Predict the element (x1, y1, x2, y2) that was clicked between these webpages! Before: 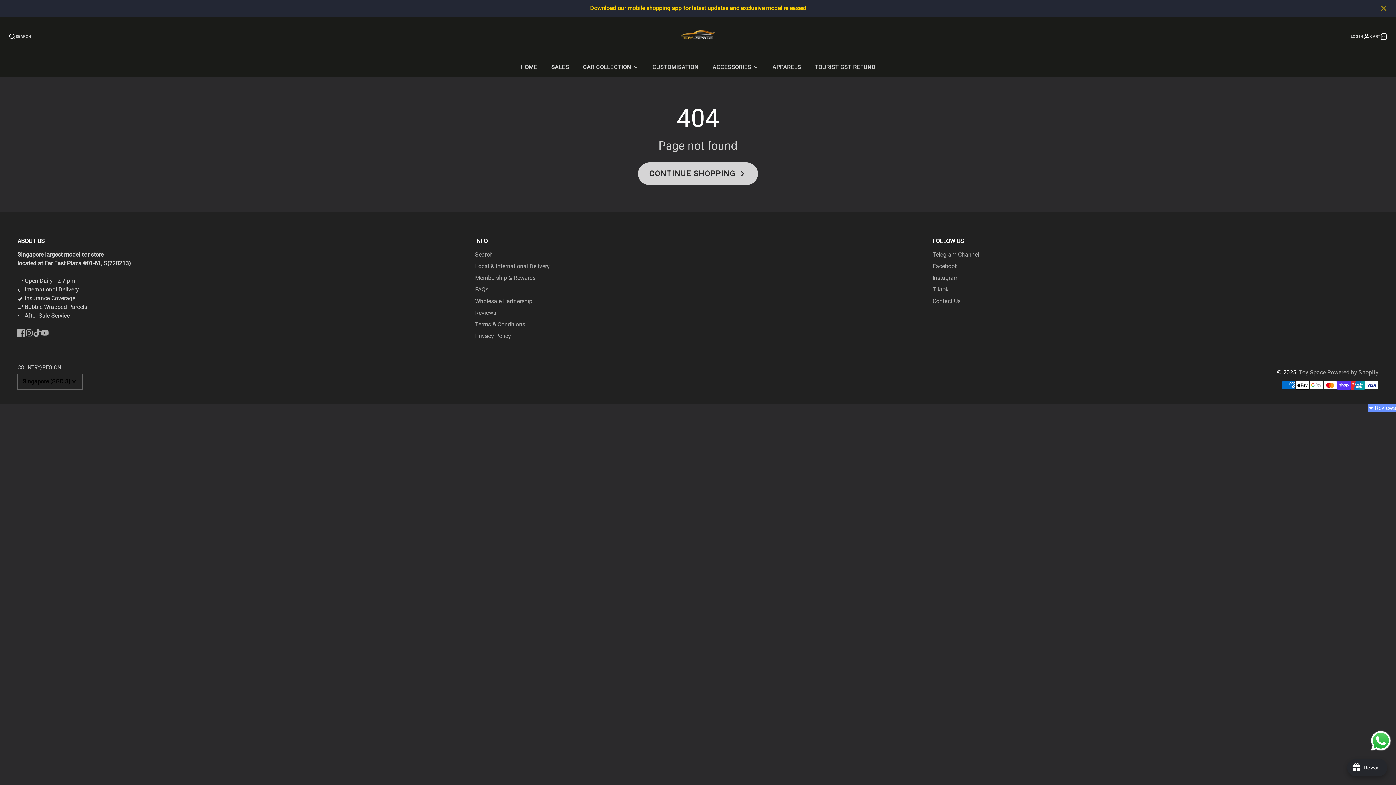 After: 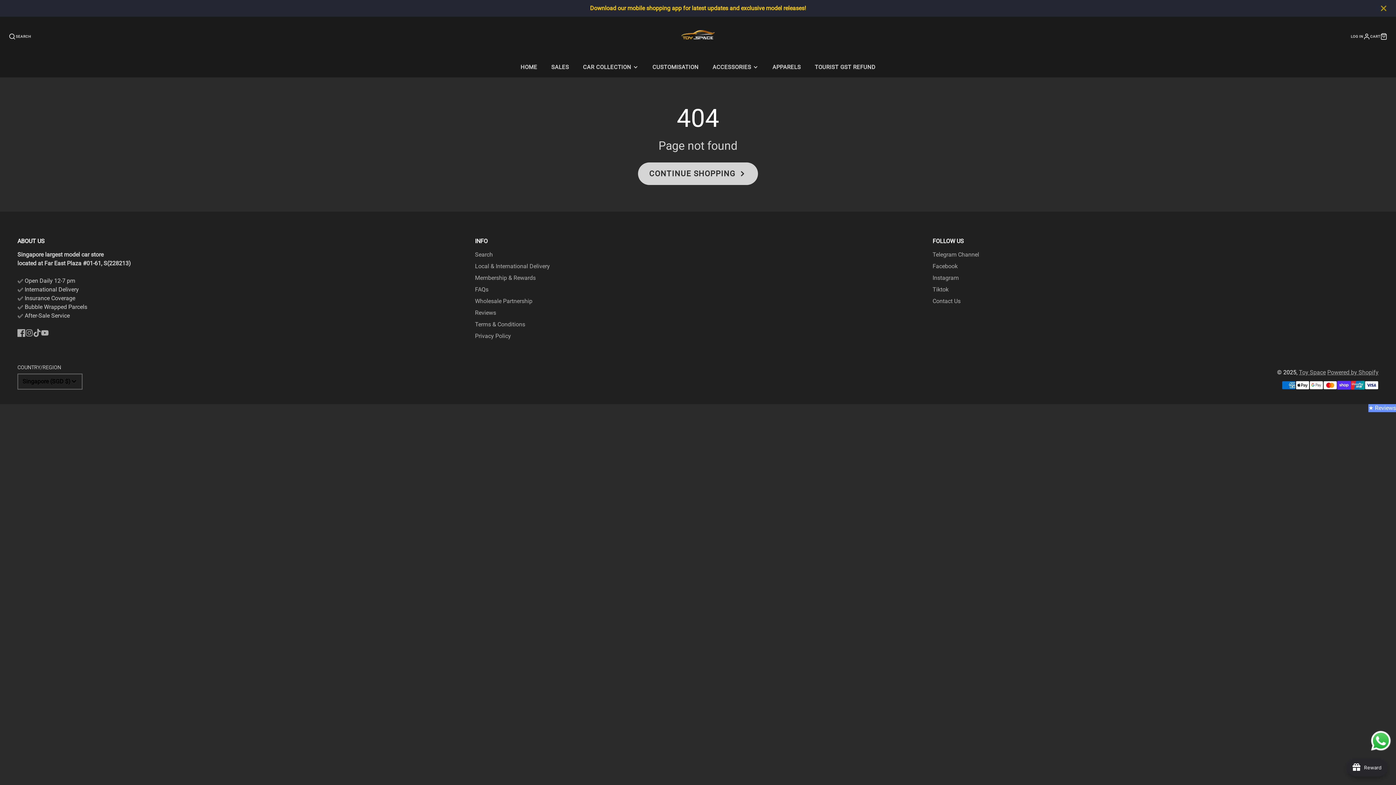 Action: label: Send a message via WhatsApp bbox: (1369, 729, 1392, 752)